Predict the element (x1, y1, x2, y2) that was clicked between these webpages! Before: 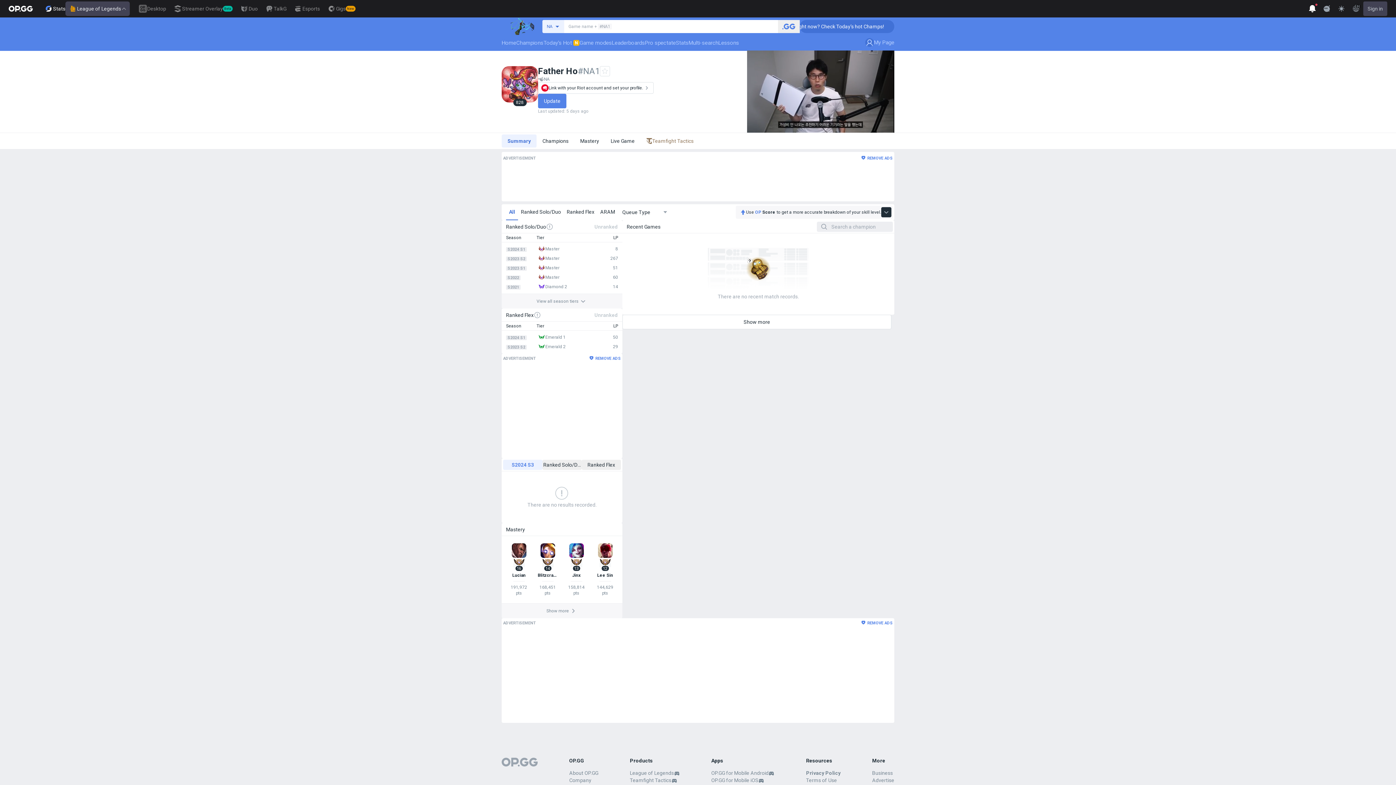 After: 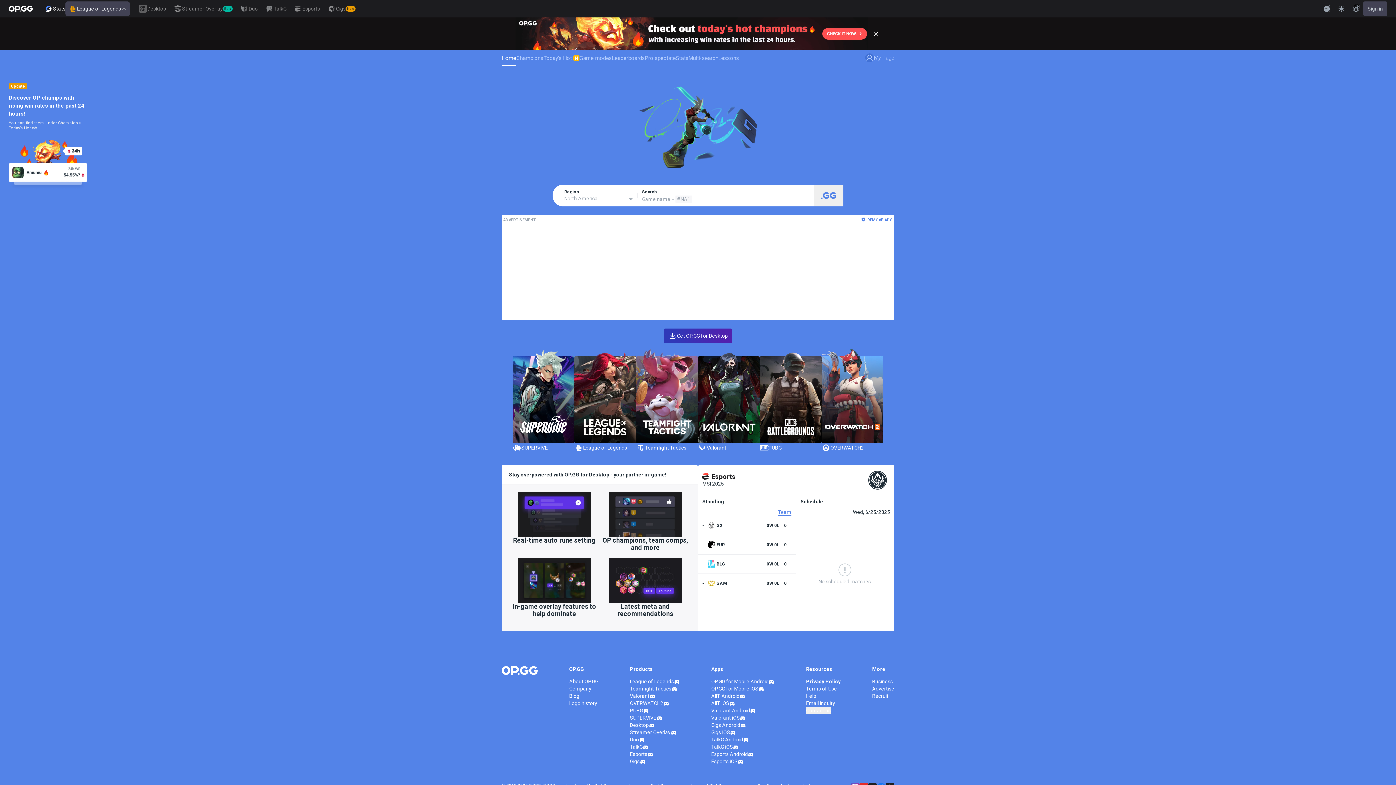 Action: bbox: (501, 18, 542, 34)